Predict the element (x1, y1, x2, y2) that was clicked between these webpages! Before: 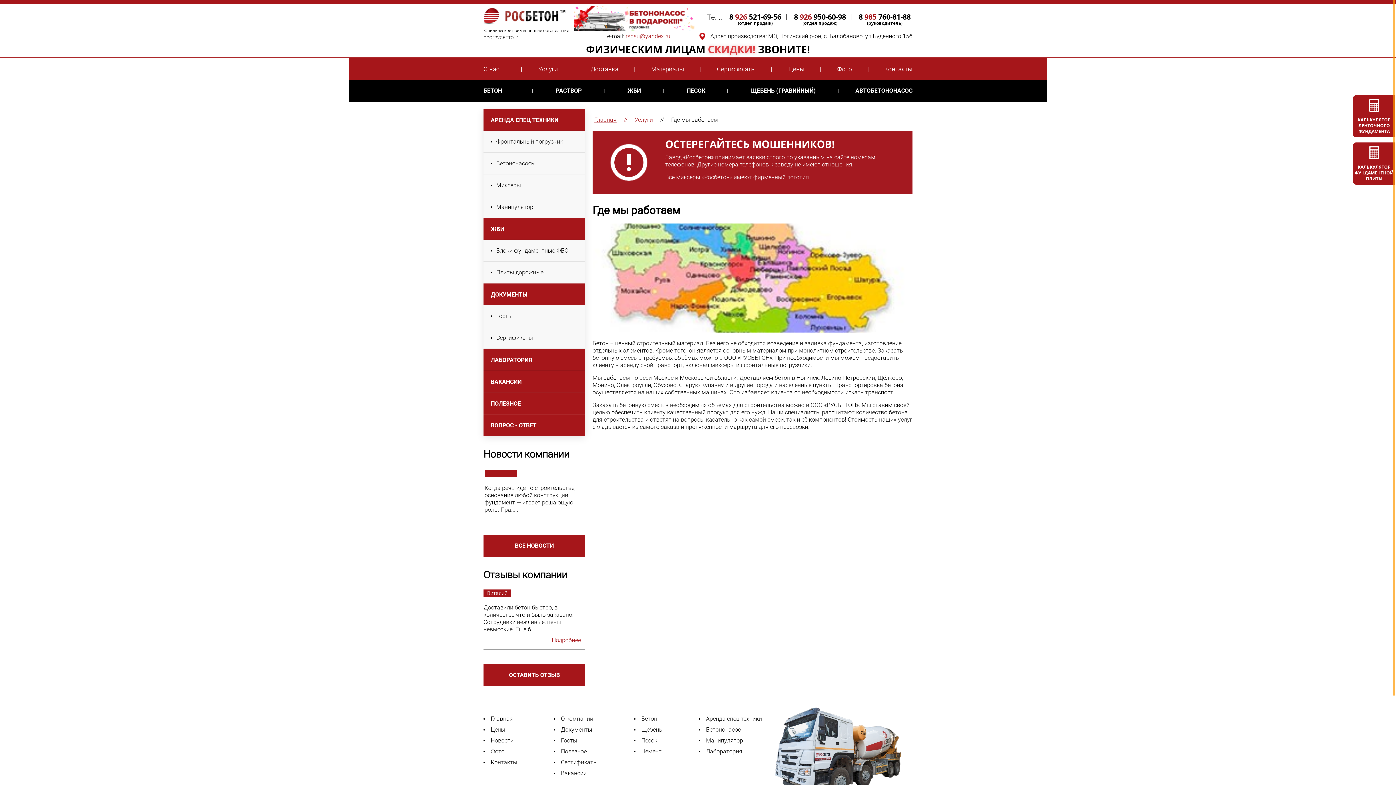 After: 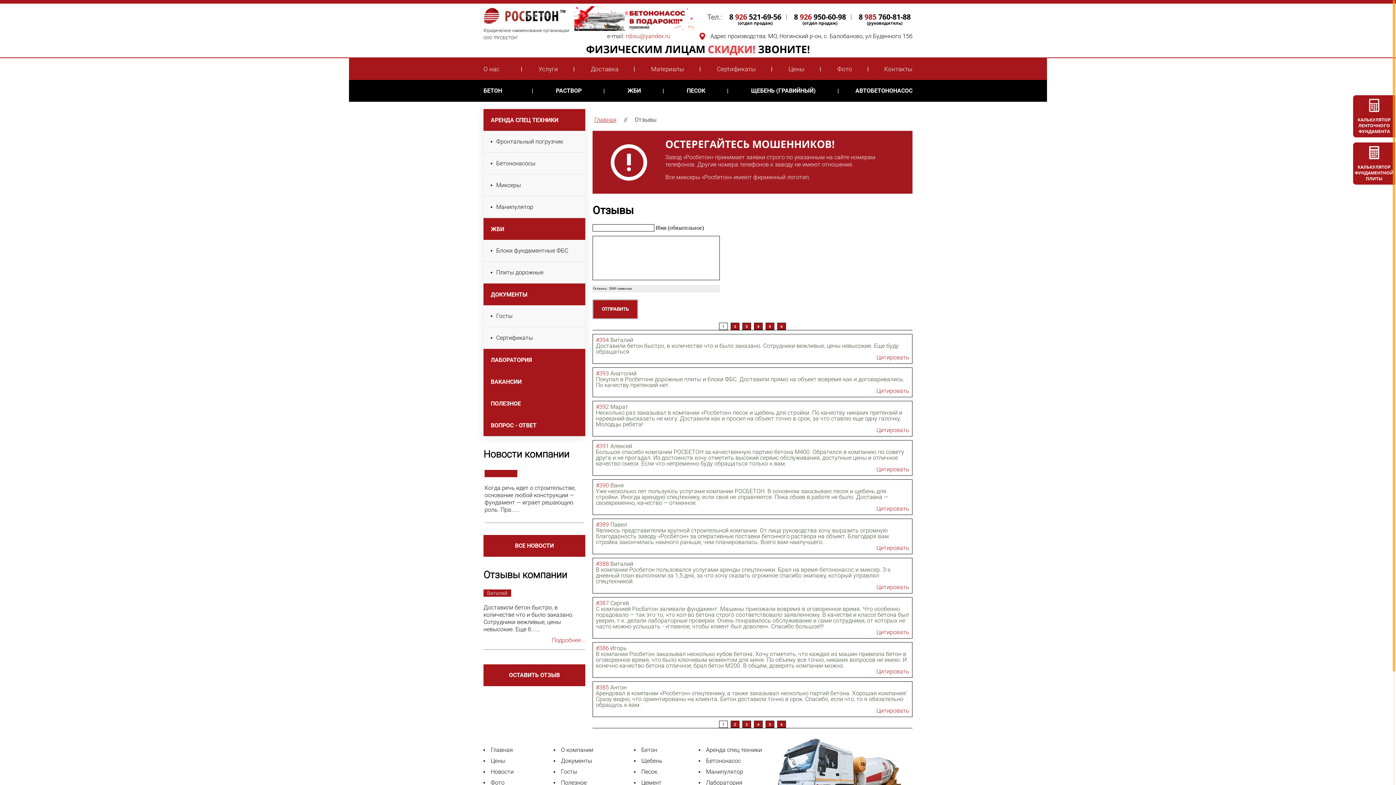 Action: bbox: (552, 637, 585, 644) label: Подробнее...